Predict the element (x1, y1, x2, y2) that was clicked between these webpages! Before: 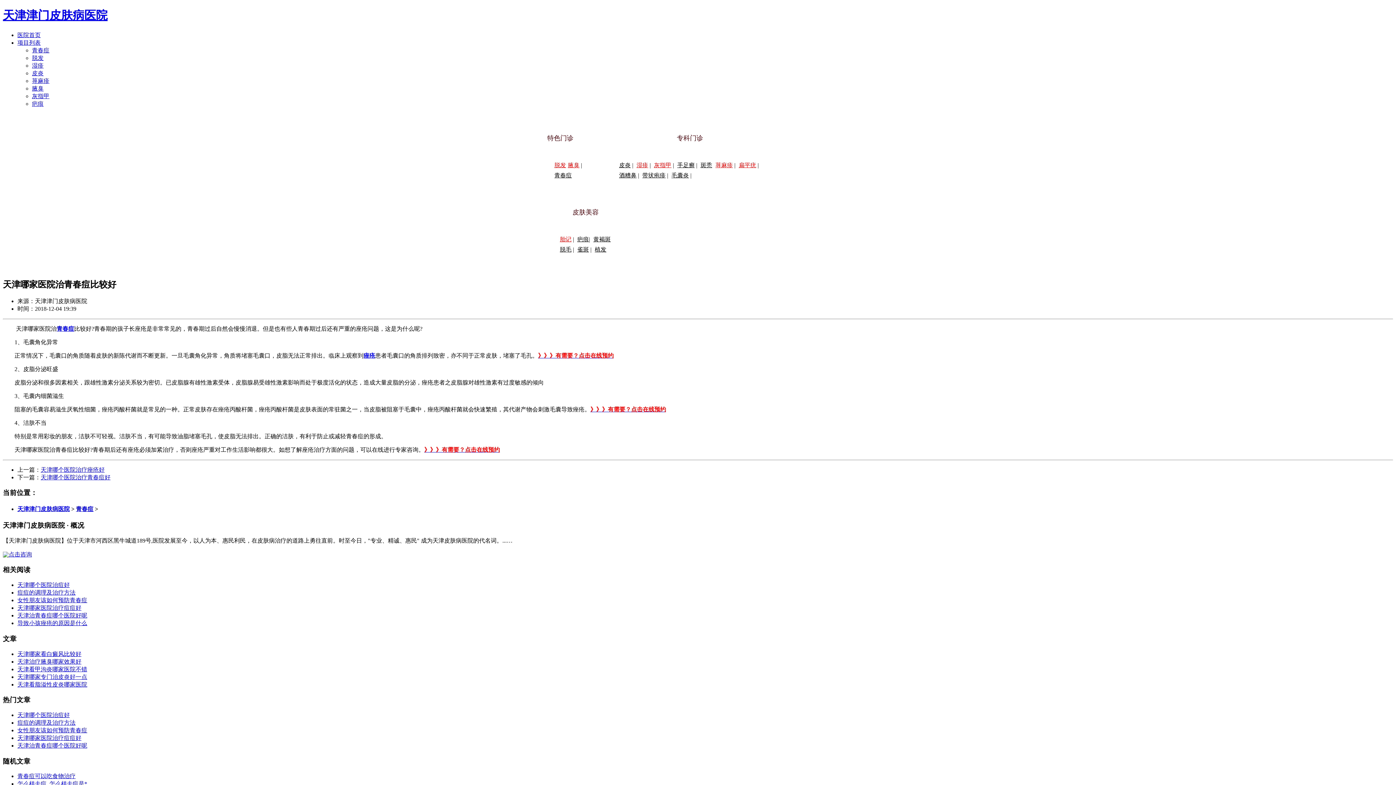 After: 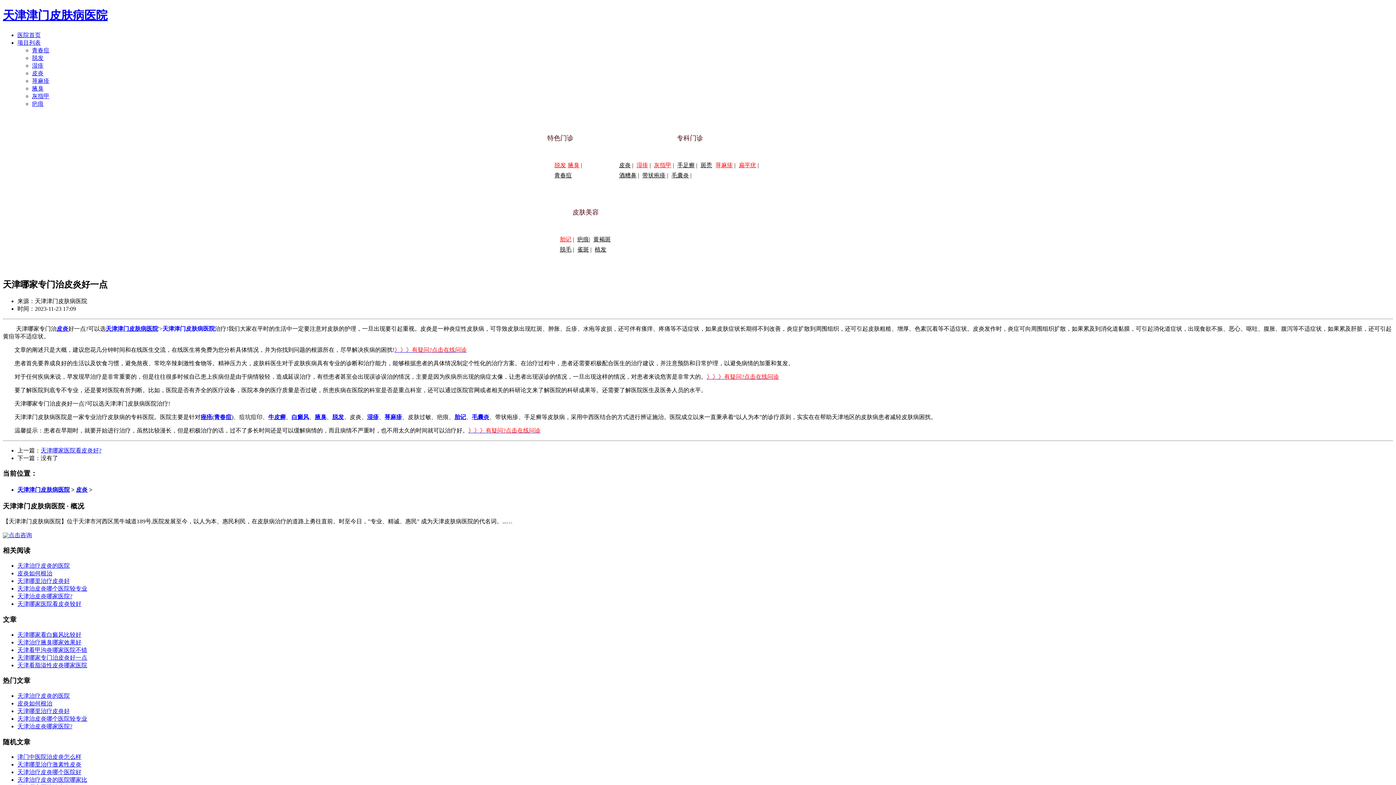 Action: label: 天津哪家专门治皮炎好一点 bbox: (17, 674, 87, 680)